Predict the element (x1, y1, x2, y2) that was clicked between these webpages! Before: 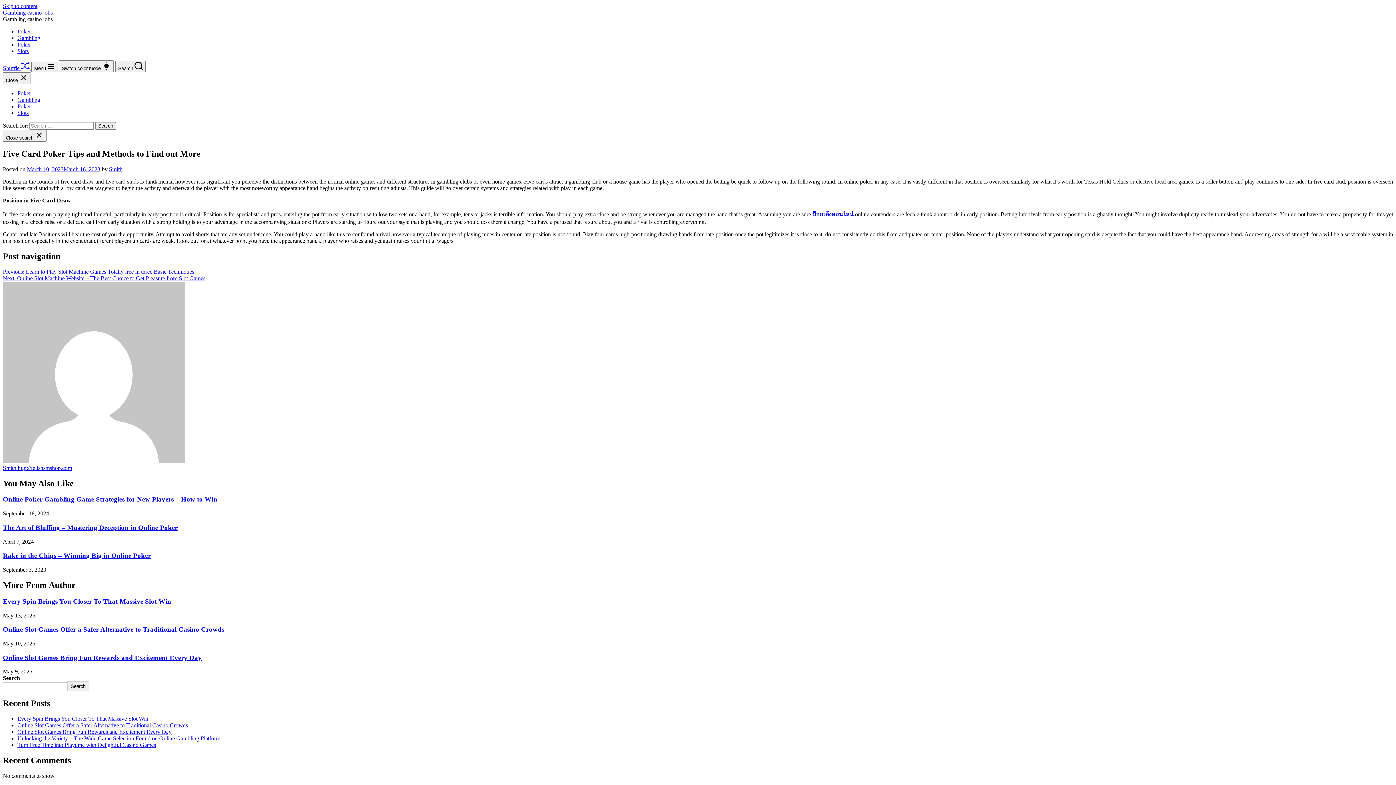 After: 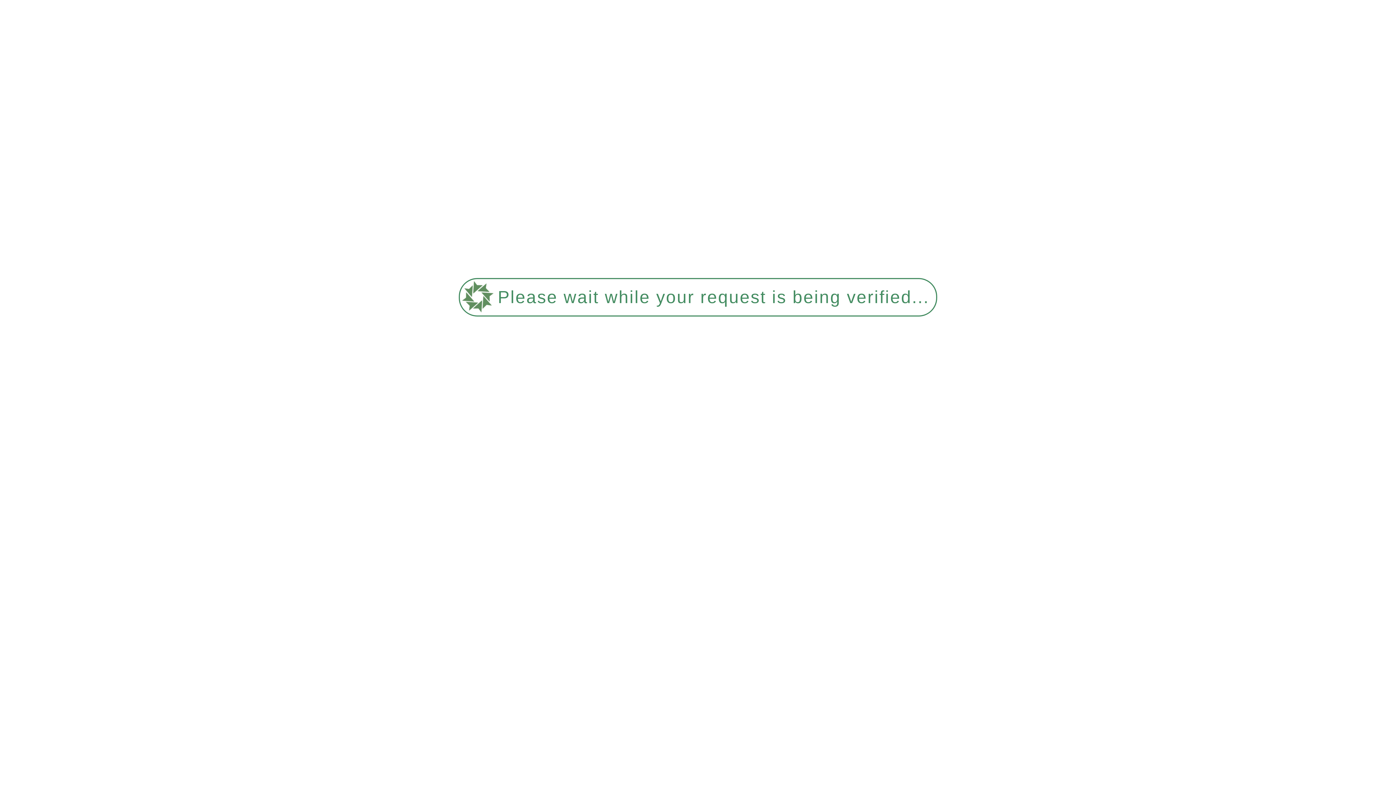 Action: label: Online Poker Gambling Game Strategies for New Players – How to Win bbox: (2, 495, 217, 503)